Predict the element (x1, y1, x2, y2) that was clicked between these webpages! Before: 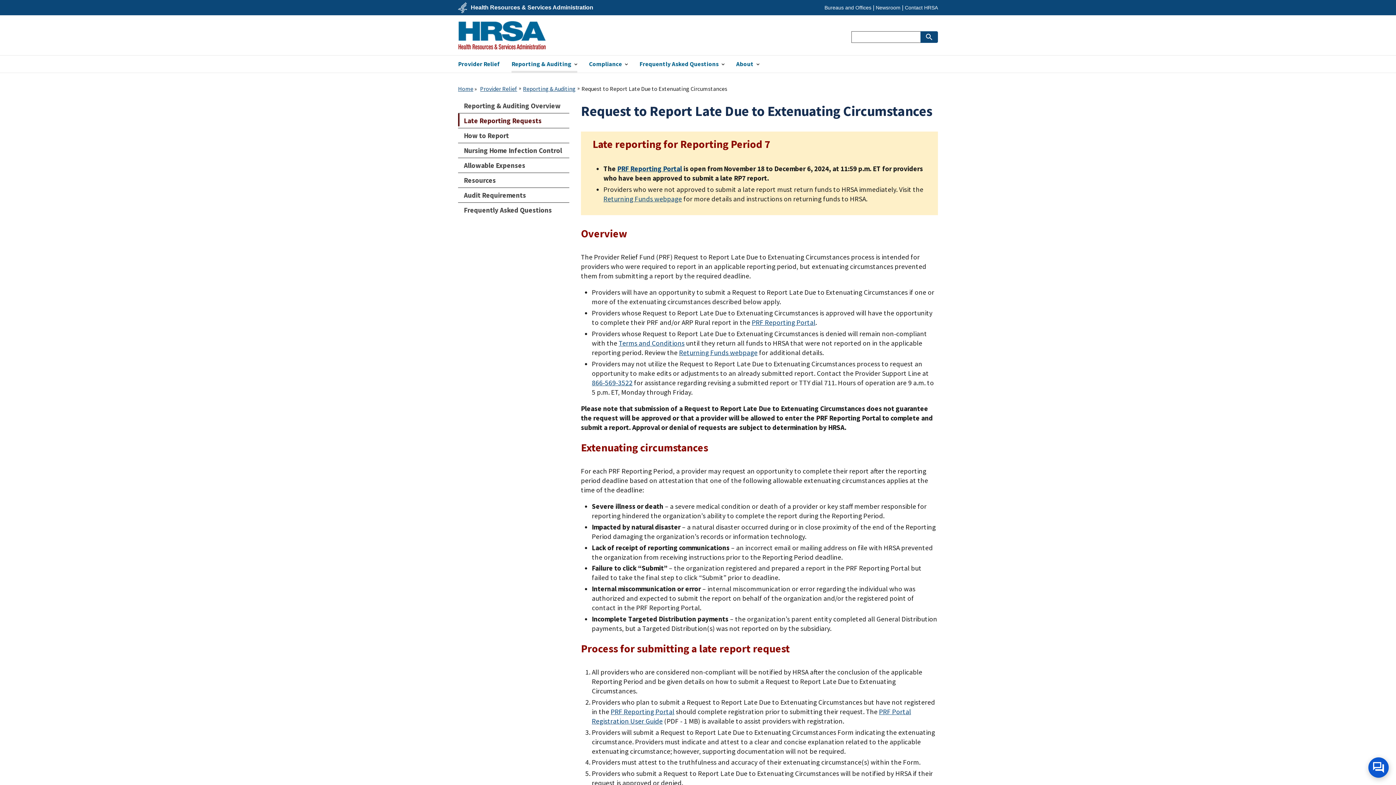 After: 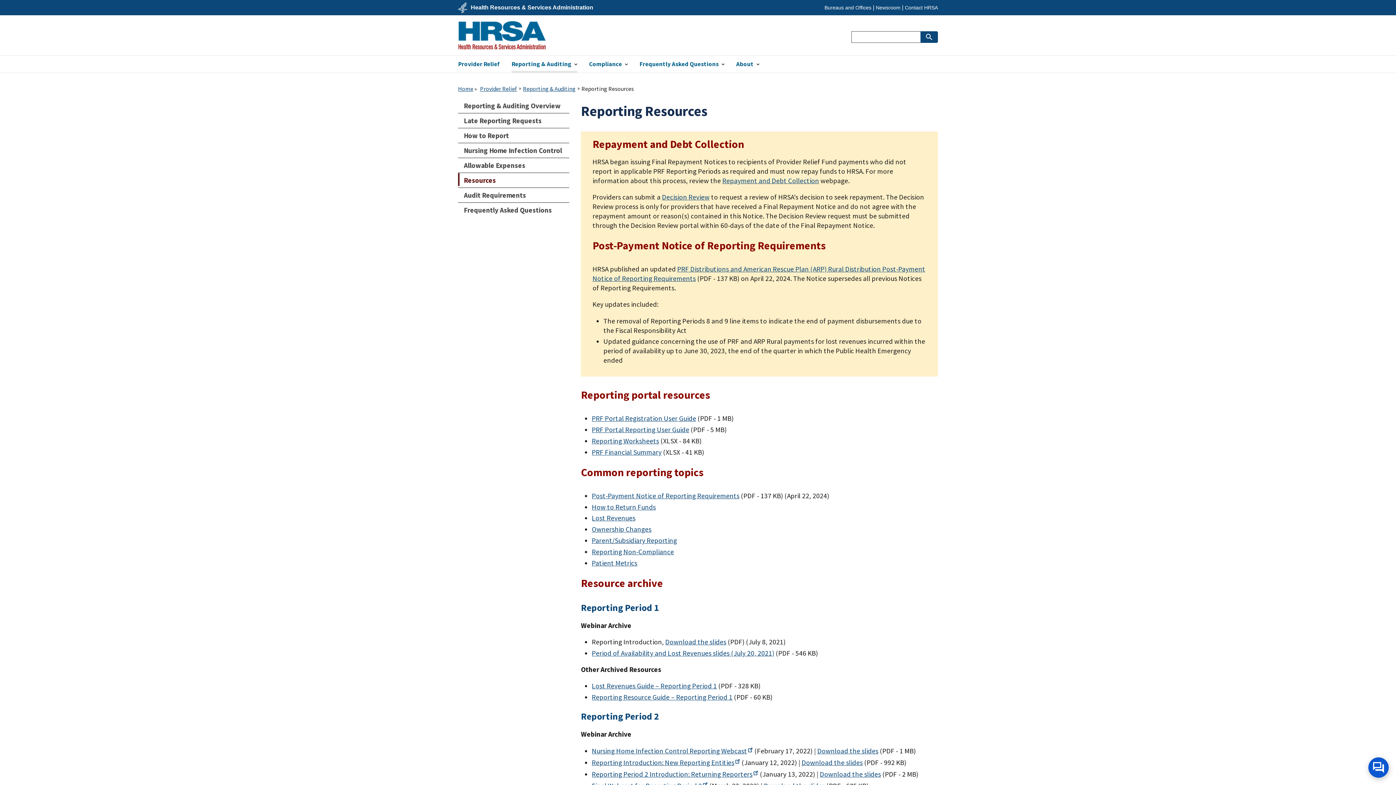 Action: bbox: (458, 173, 569, 187) label: Resources